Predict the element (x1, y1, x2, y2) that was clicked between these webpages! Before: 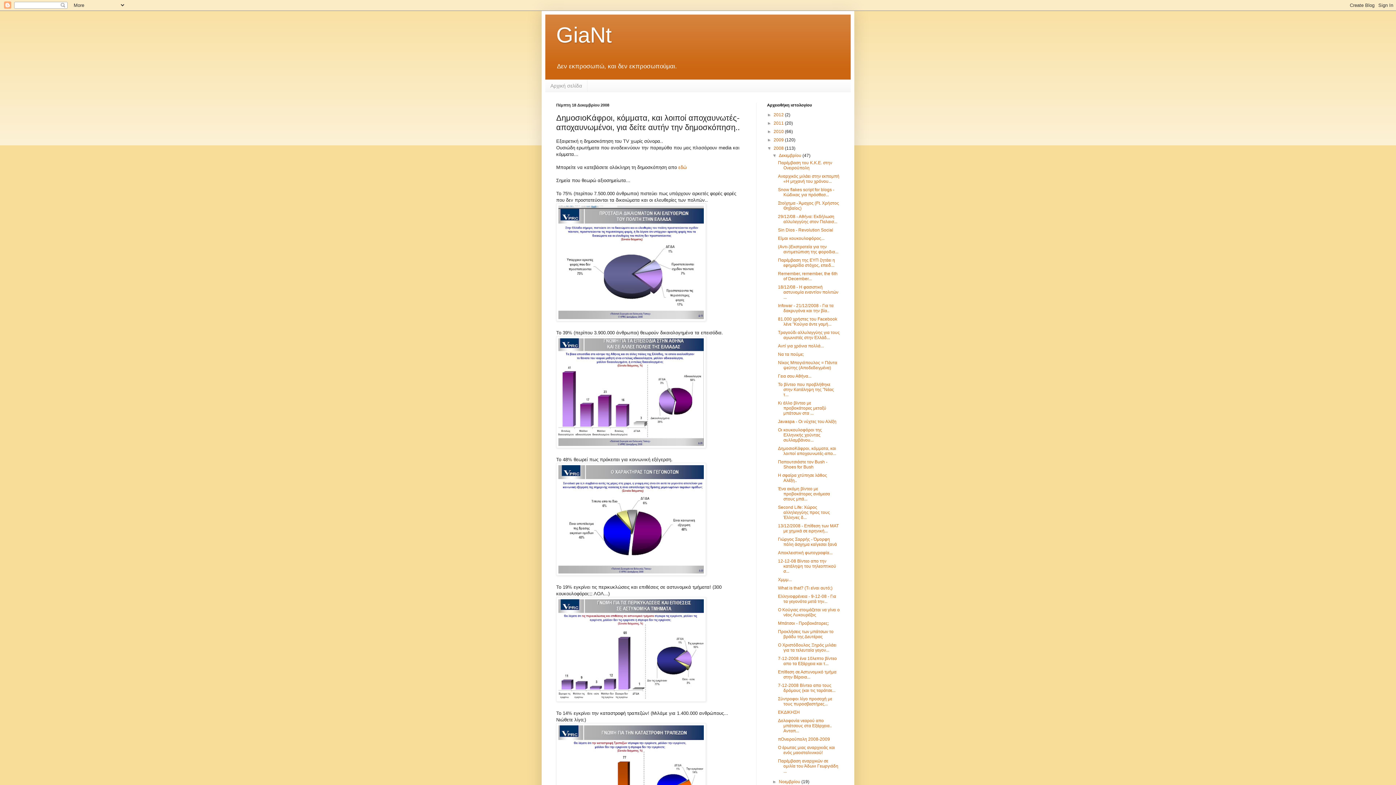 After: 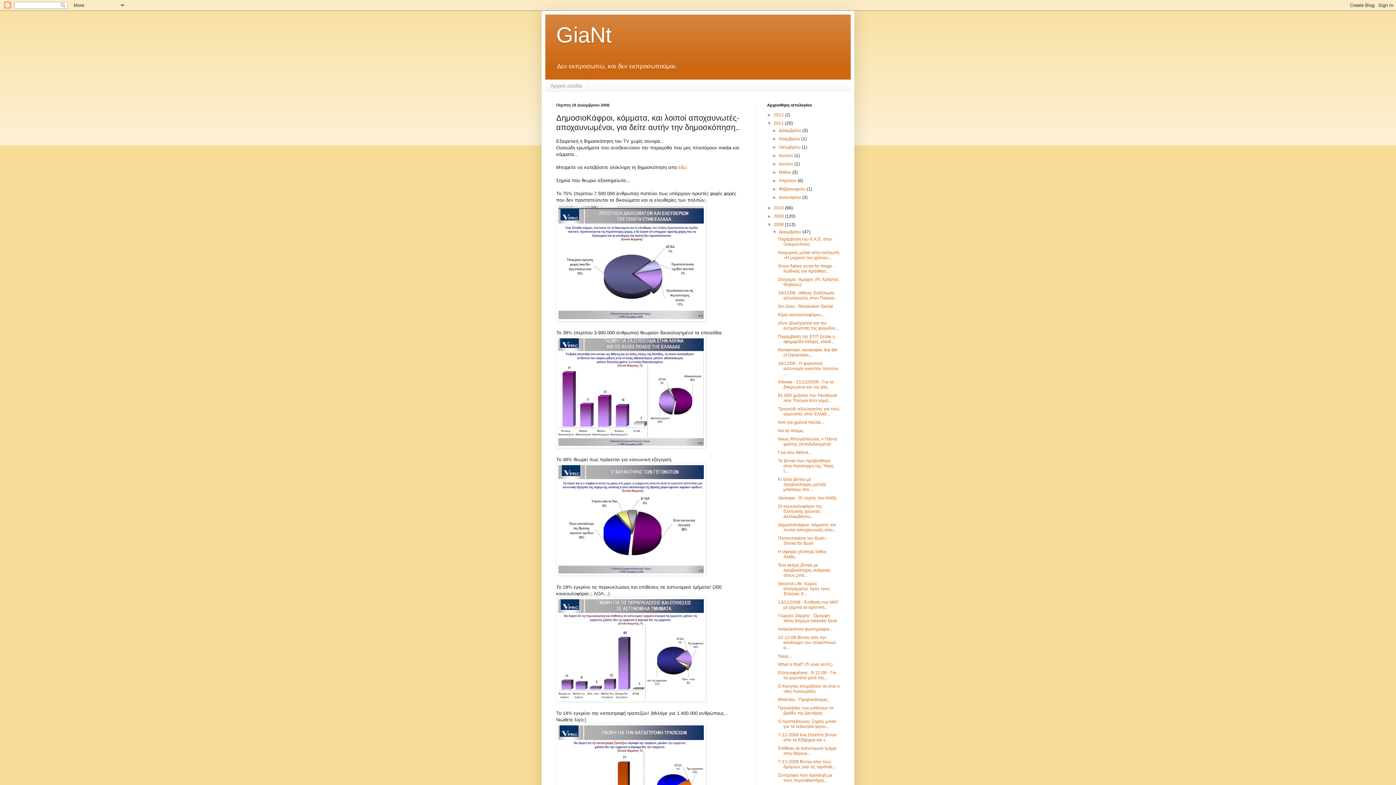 Action: bbox: (767, 120, 773, 125) label: ►  